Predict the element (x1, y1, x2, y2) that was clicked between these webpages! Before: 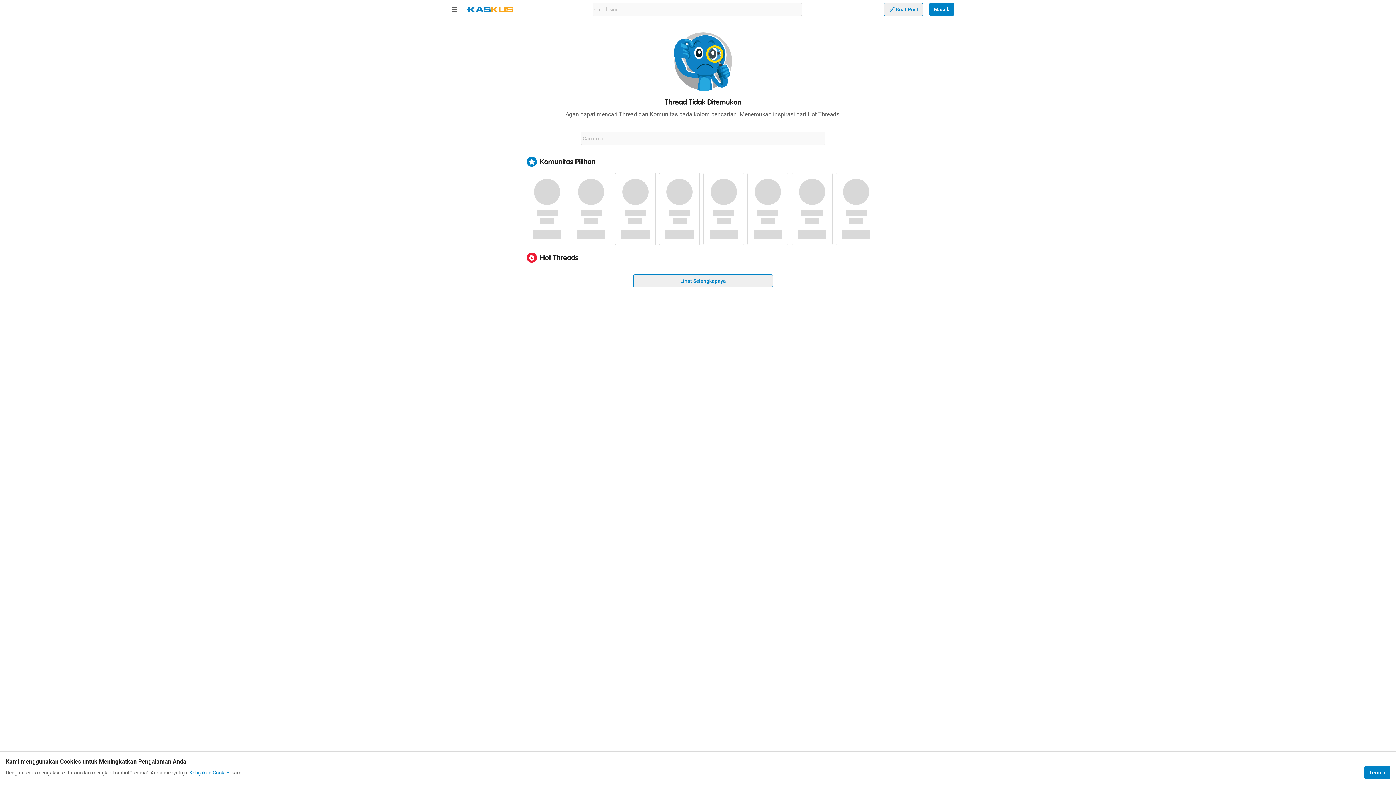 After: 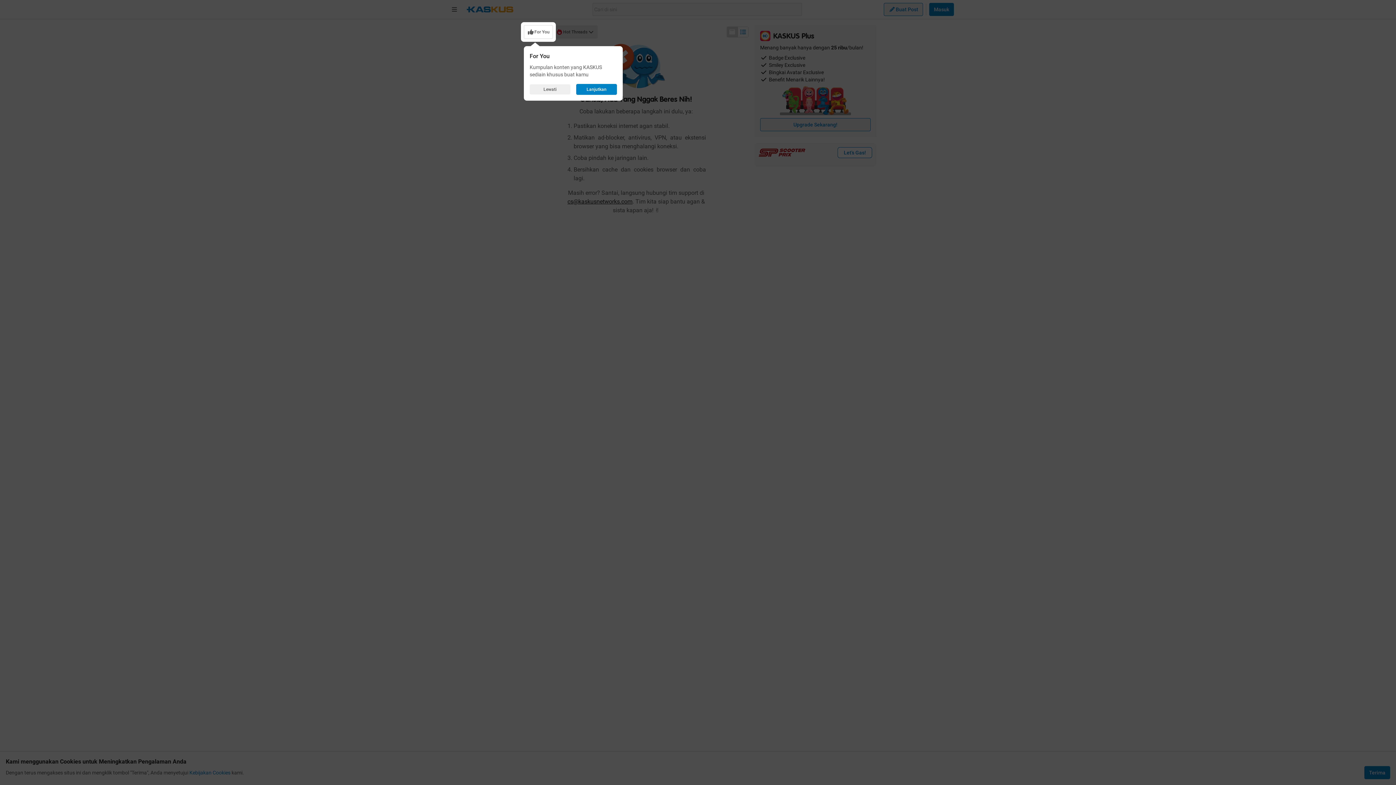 Action: label: Lihat Selengkapnya bbox: (633, 274, 773, 287)